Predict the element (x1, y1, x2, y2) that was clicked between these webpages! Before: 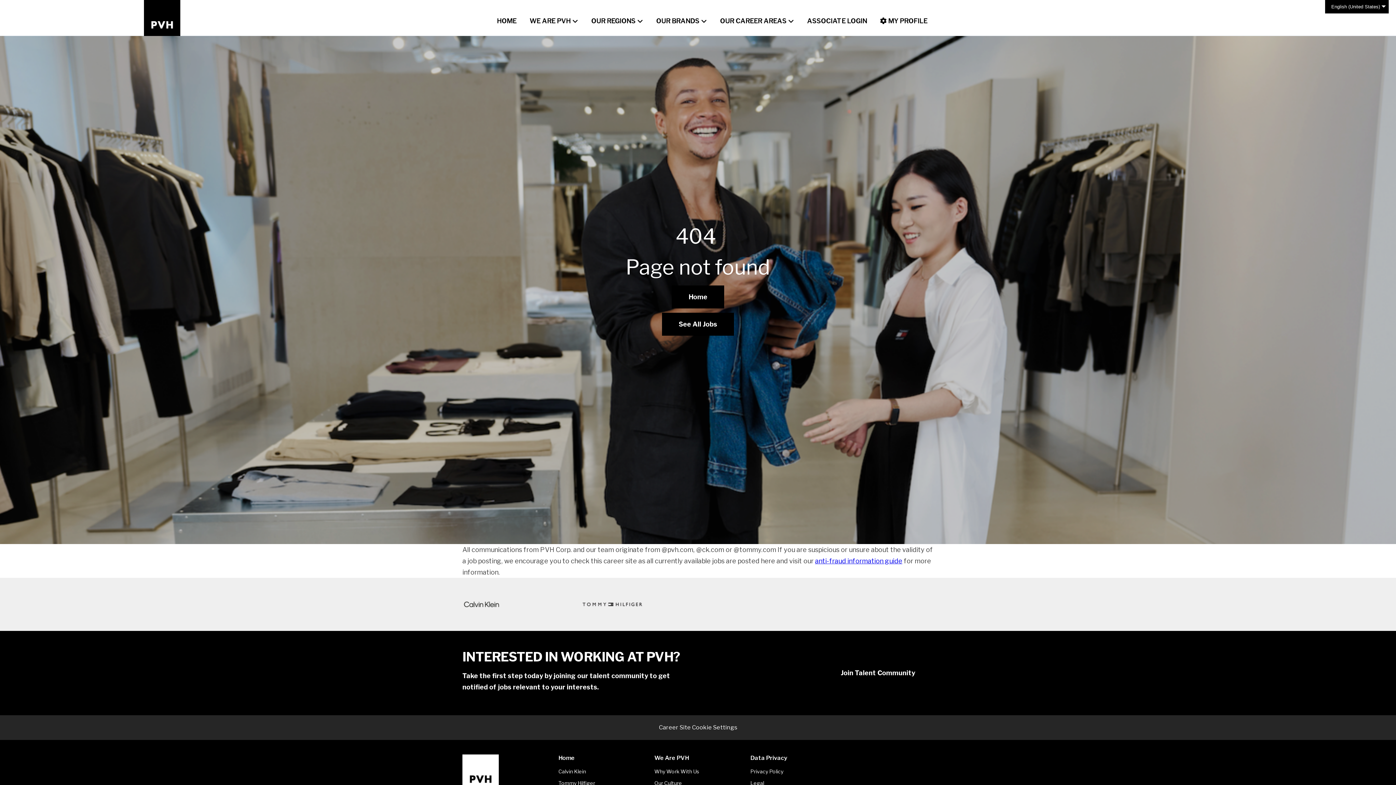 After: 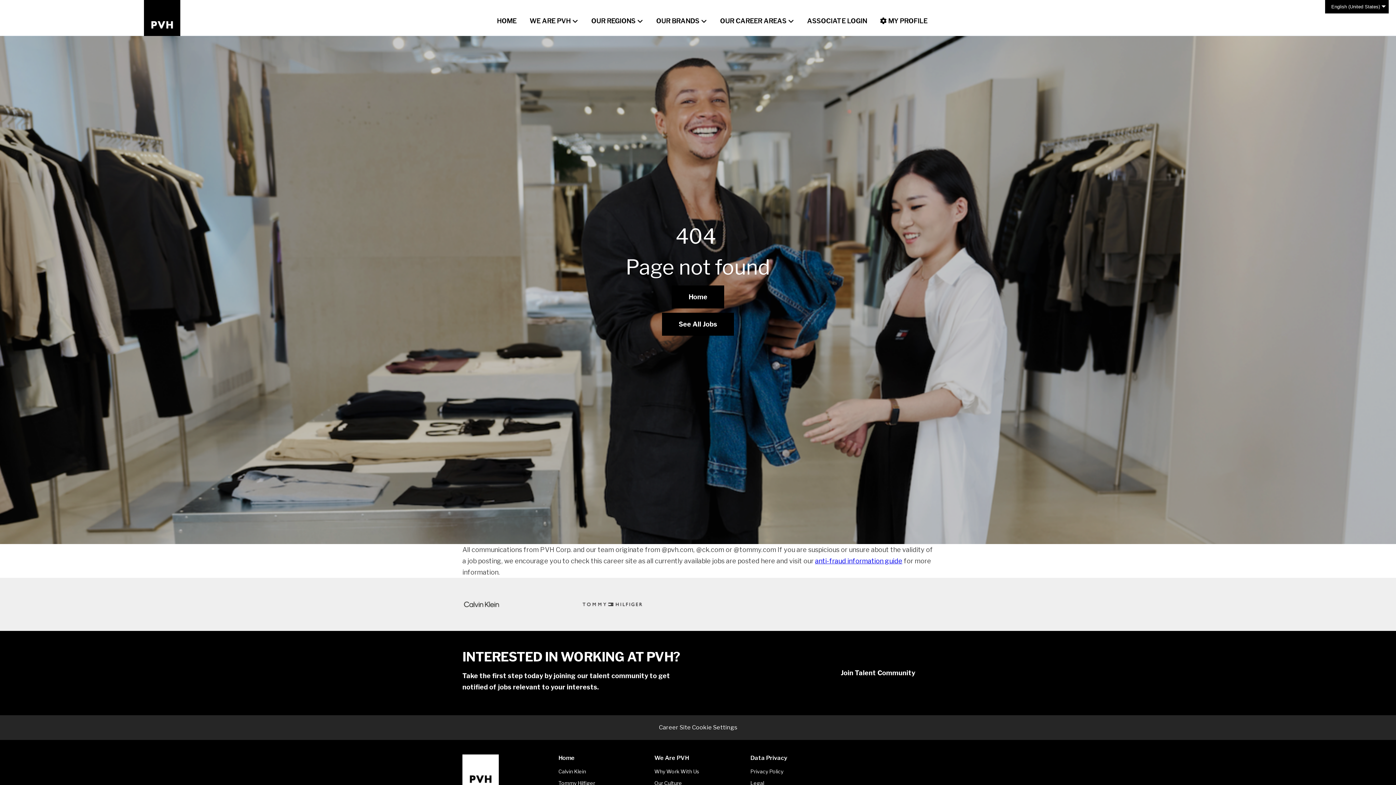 Action: bbox: (584, 9, 649, 26) label: OUR REGIONS